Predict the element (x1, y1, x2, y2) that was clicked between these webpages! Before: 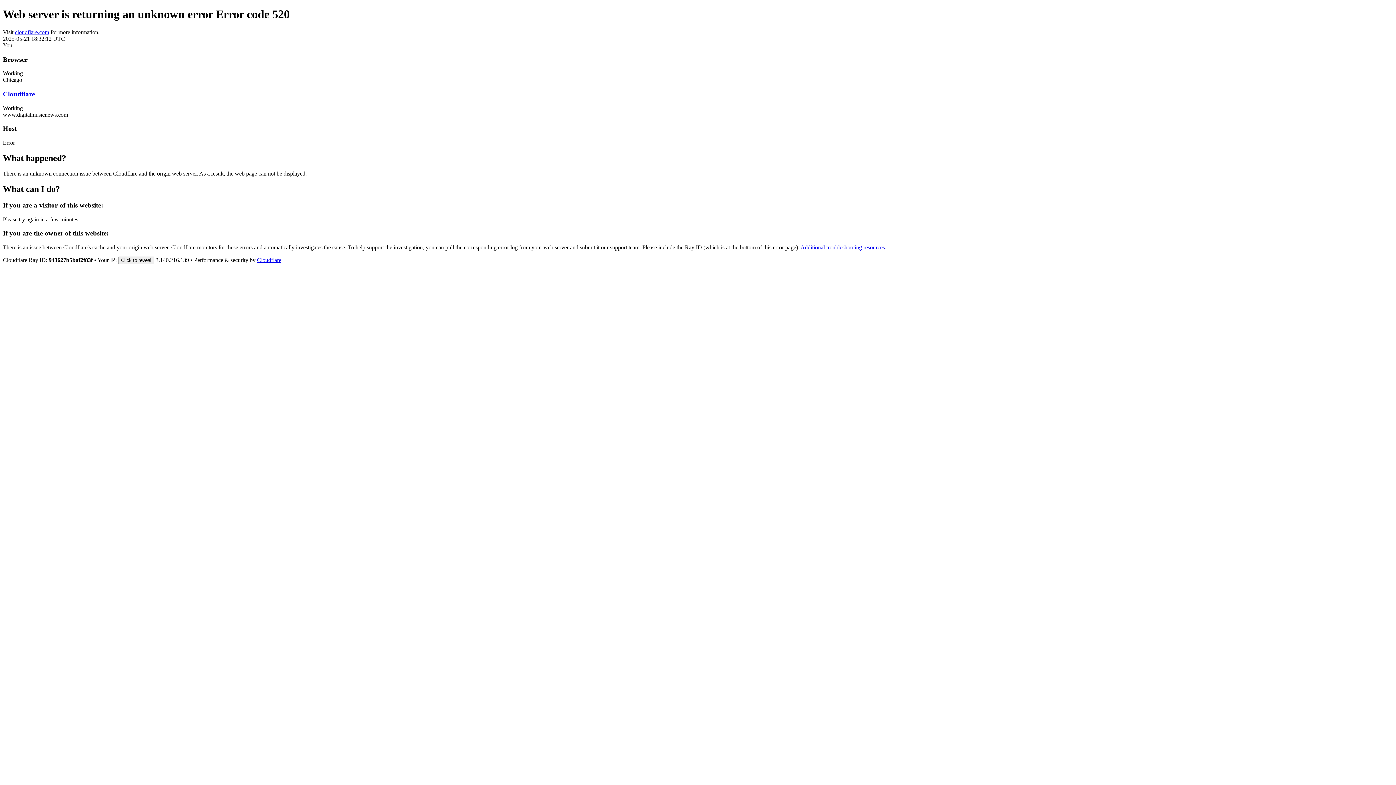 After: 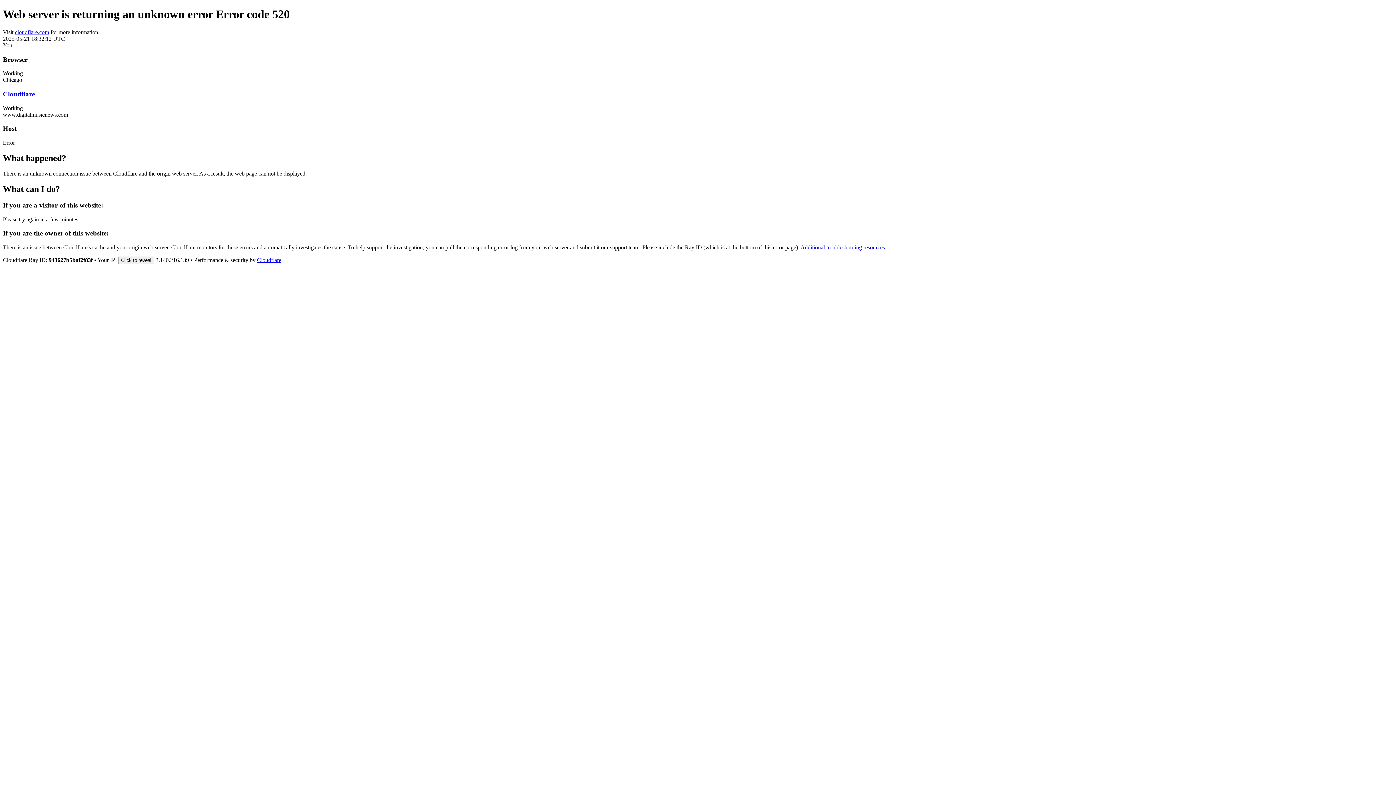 Action: bbox: (14, 29, 49, 35) label: cloudflare.com